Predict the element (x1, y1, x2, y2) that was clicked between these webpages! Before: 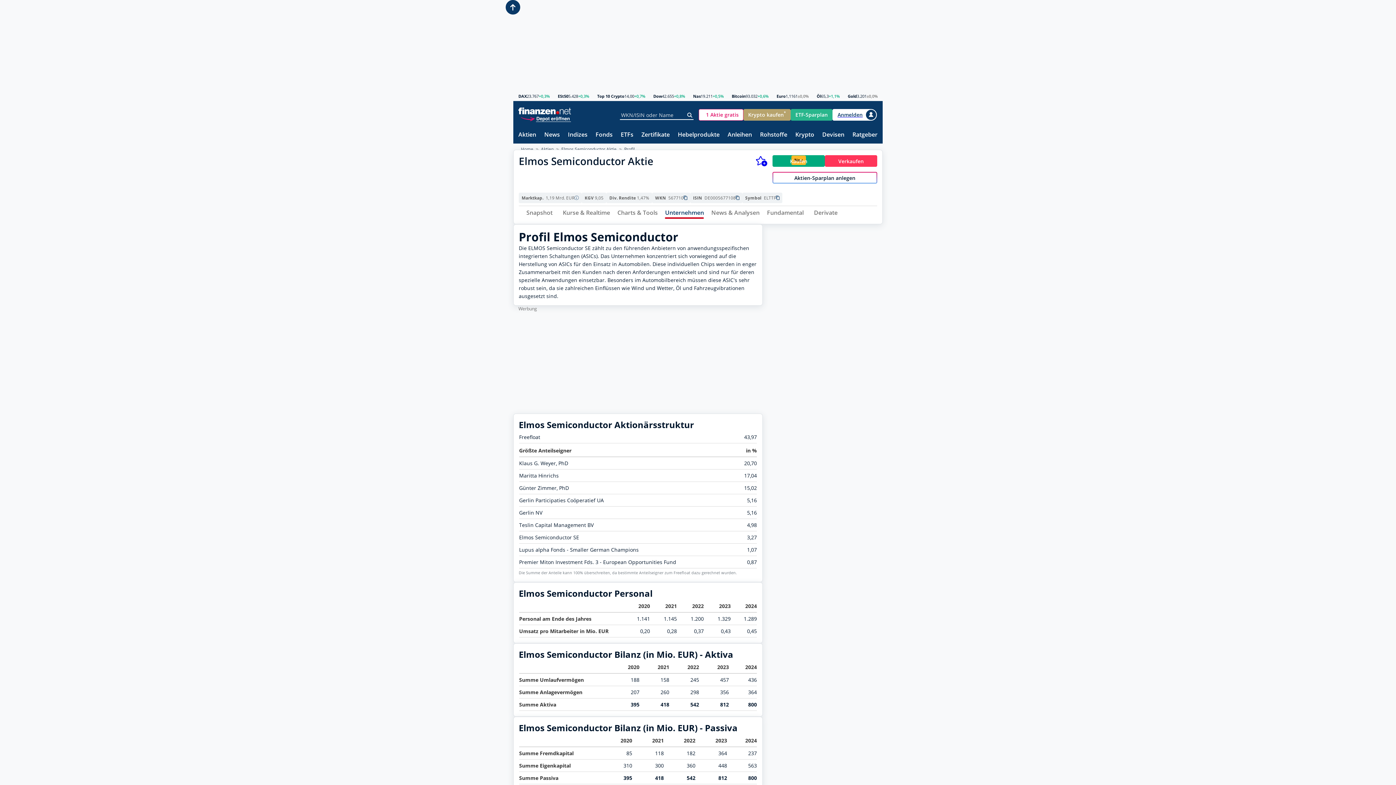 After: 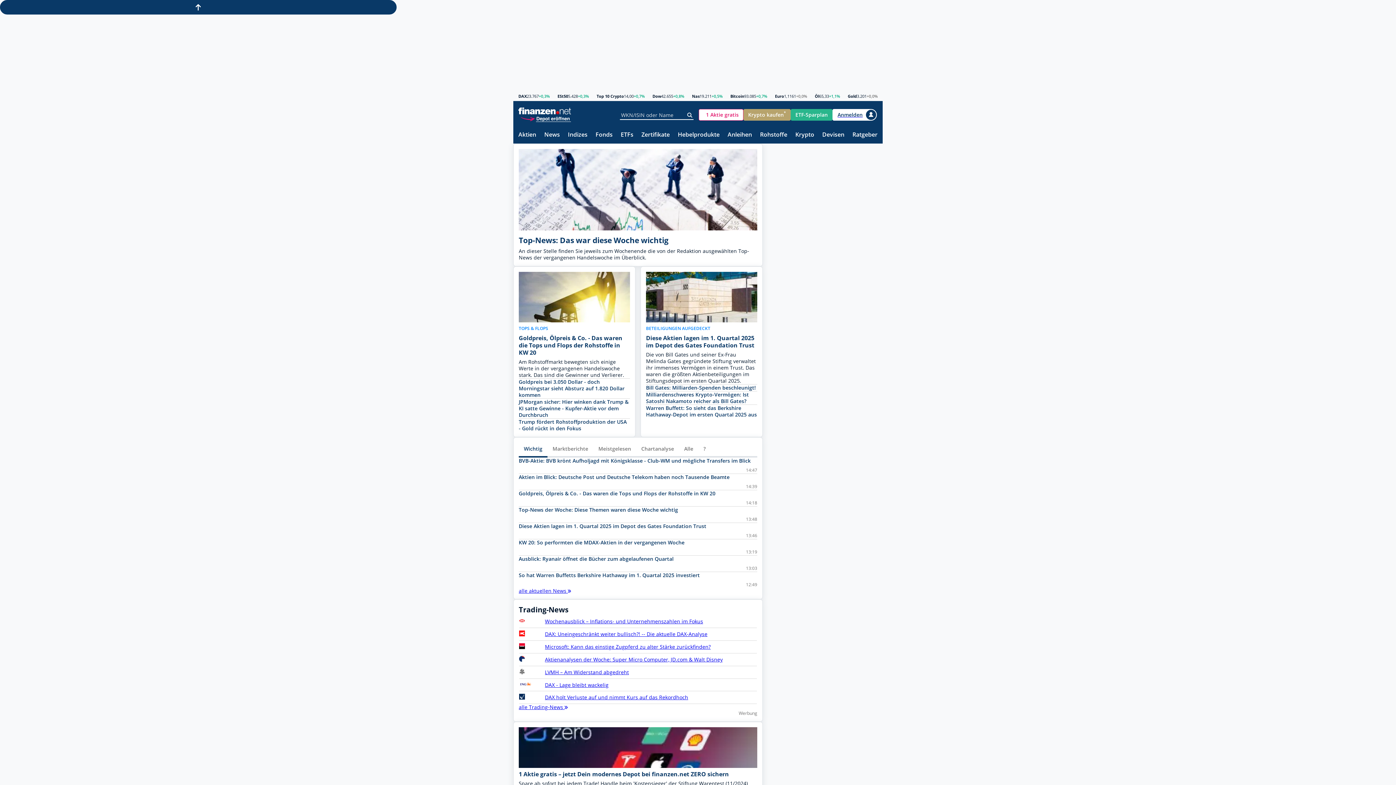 Action: bbox: (518, 107, 571, 114)